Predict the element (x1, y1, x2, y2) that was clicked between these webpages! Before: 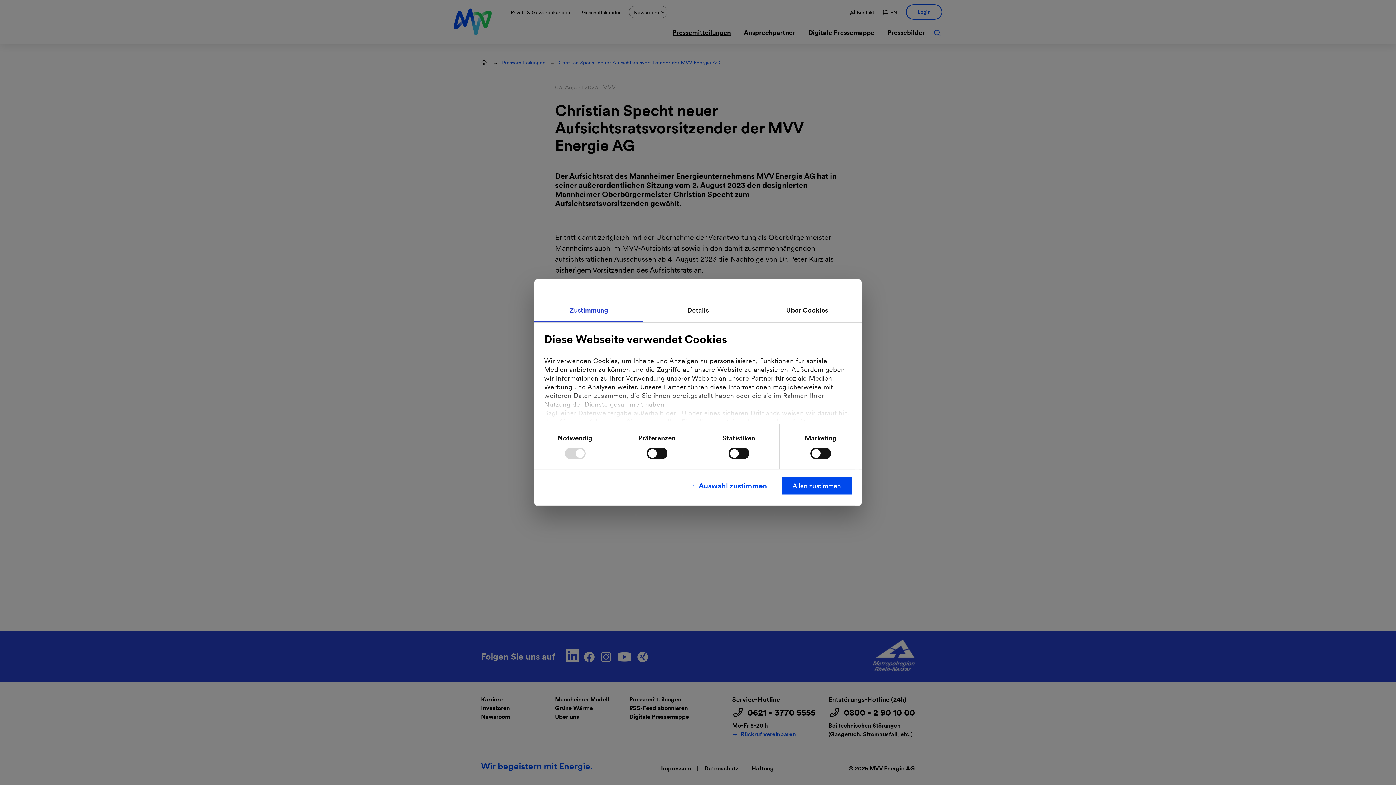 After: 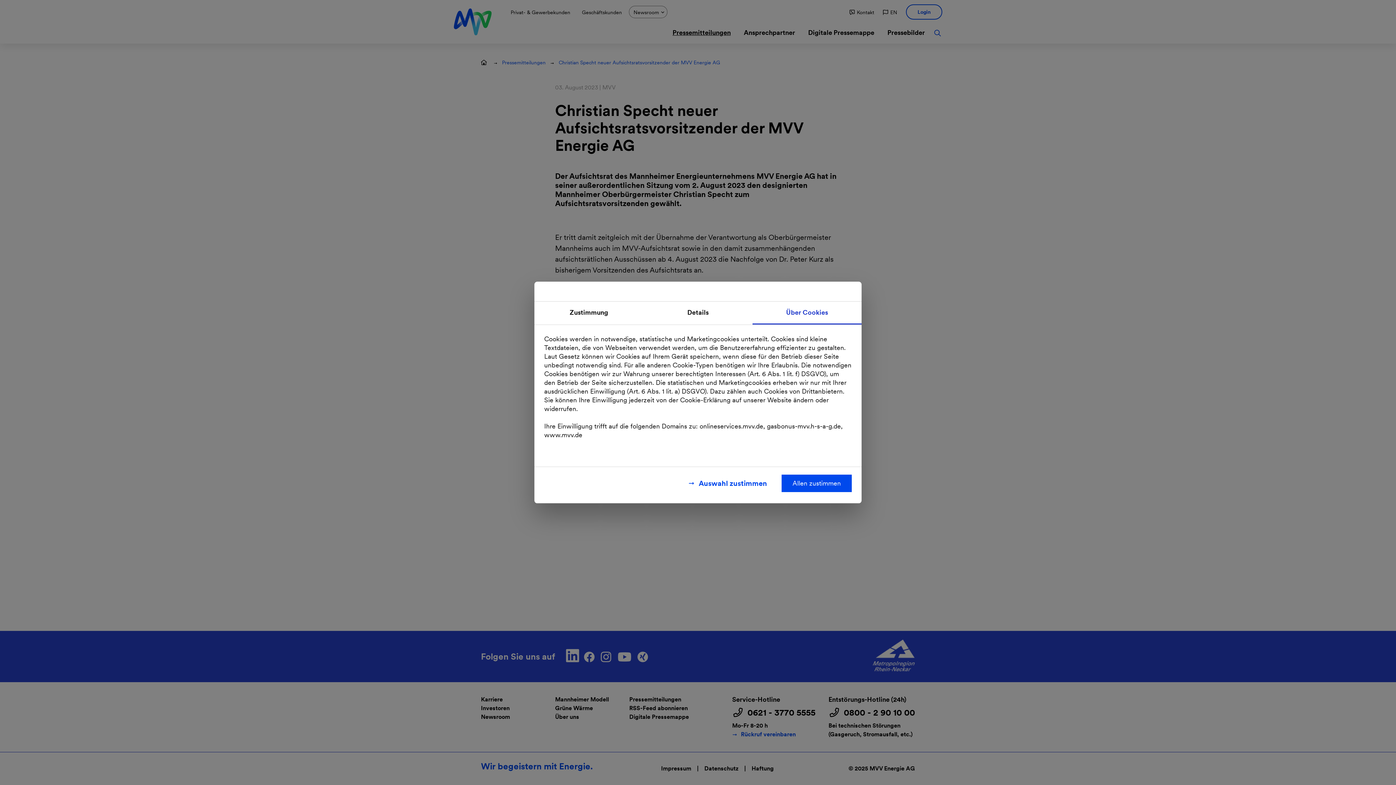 Action: label: Über Cookies bbox: (752, 299, 861, 322)